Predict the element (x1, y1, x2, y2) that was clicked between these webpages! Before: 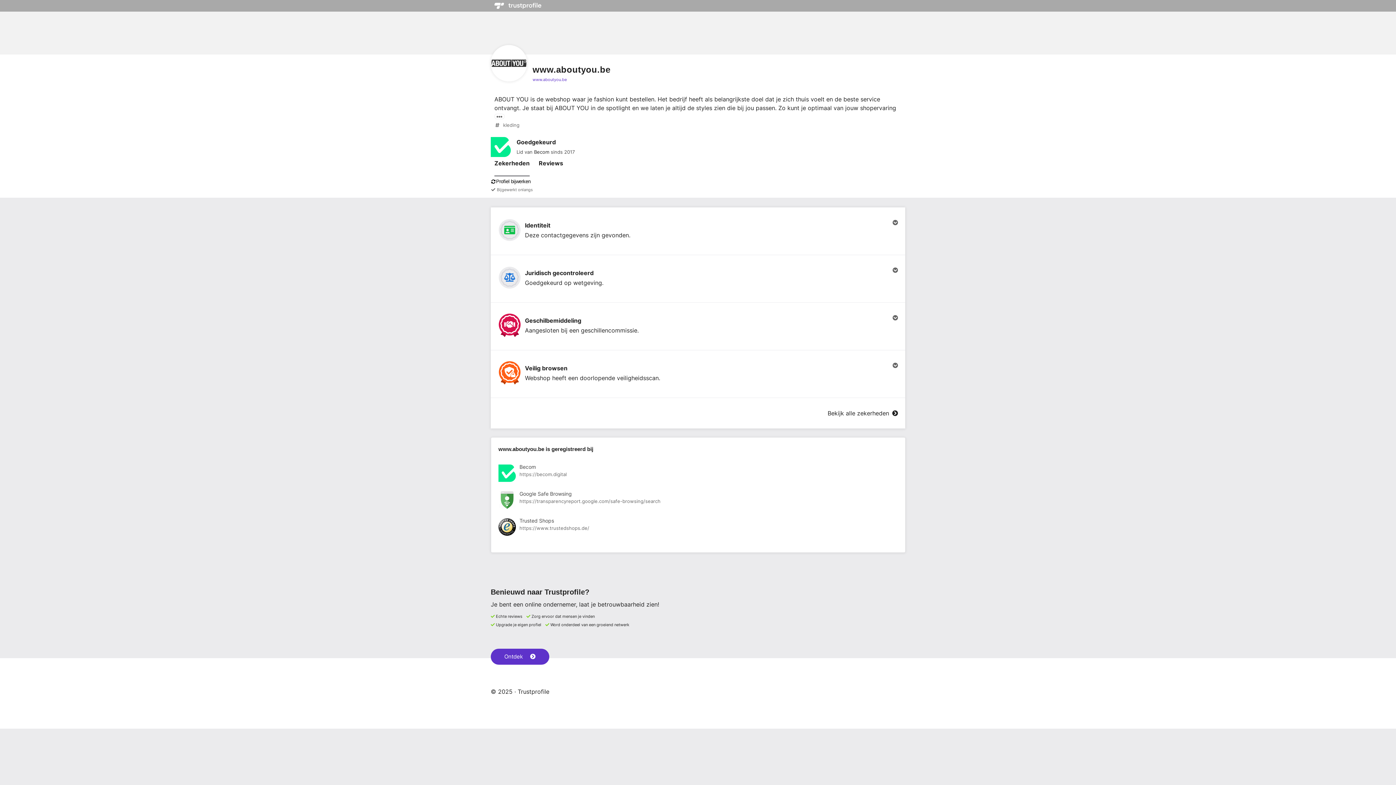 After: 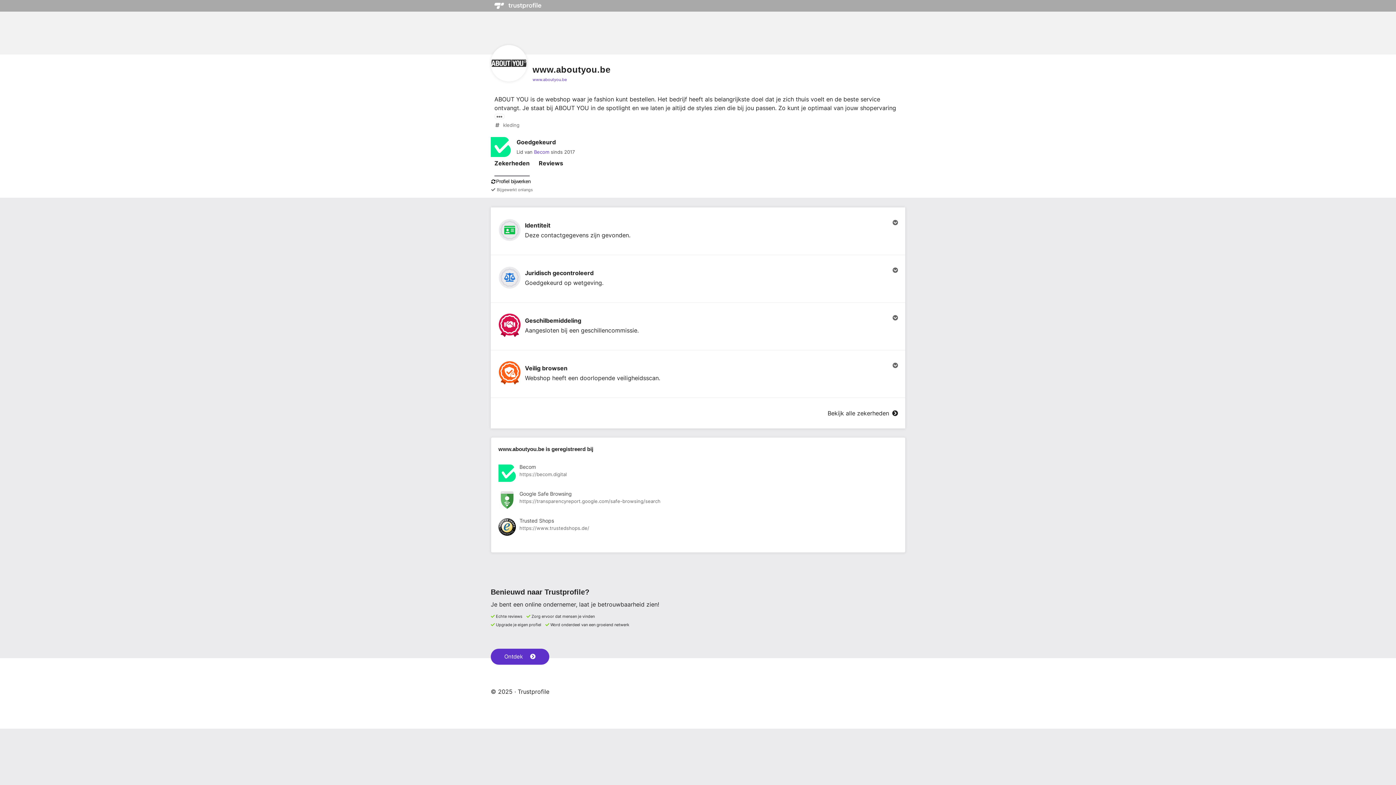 Action: bbox: (534, 149, 549, 154) label: Becom